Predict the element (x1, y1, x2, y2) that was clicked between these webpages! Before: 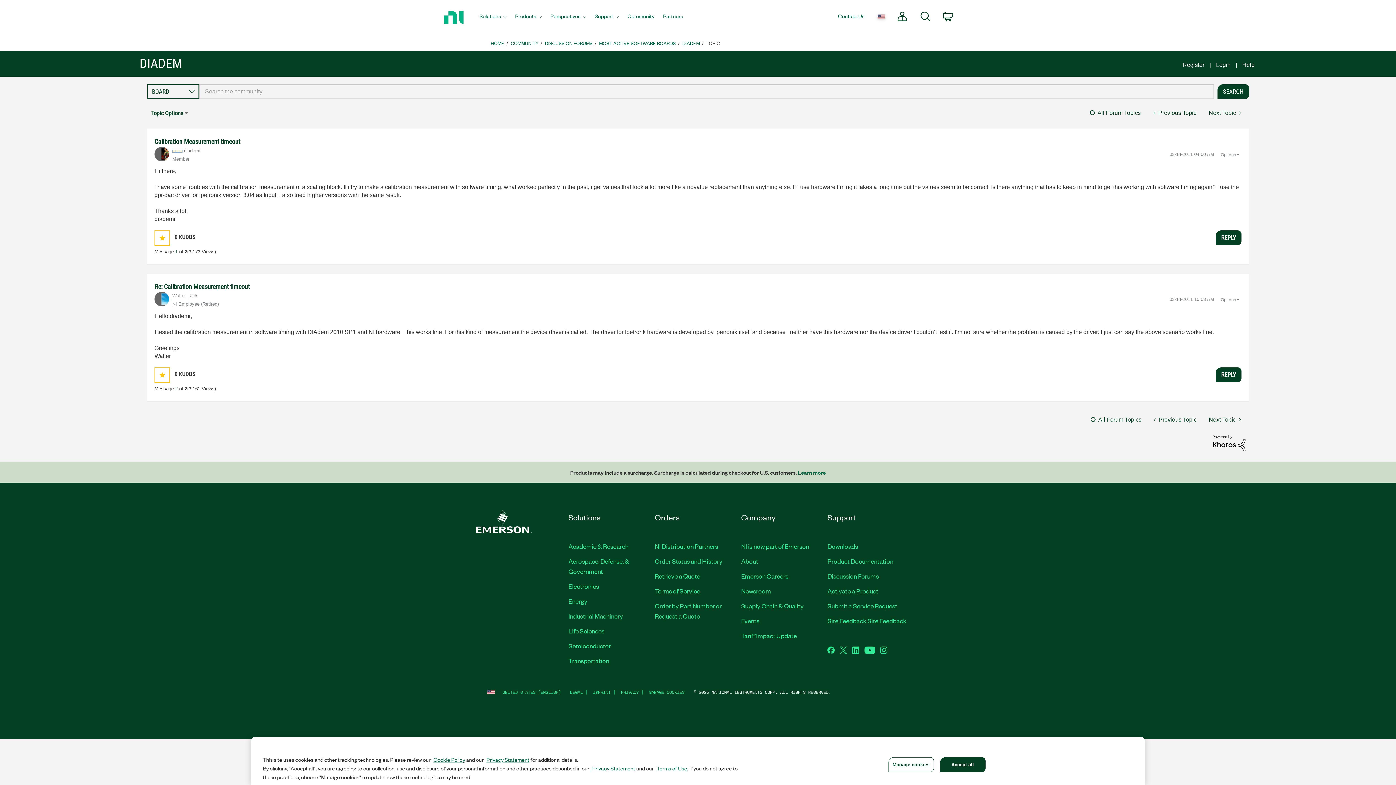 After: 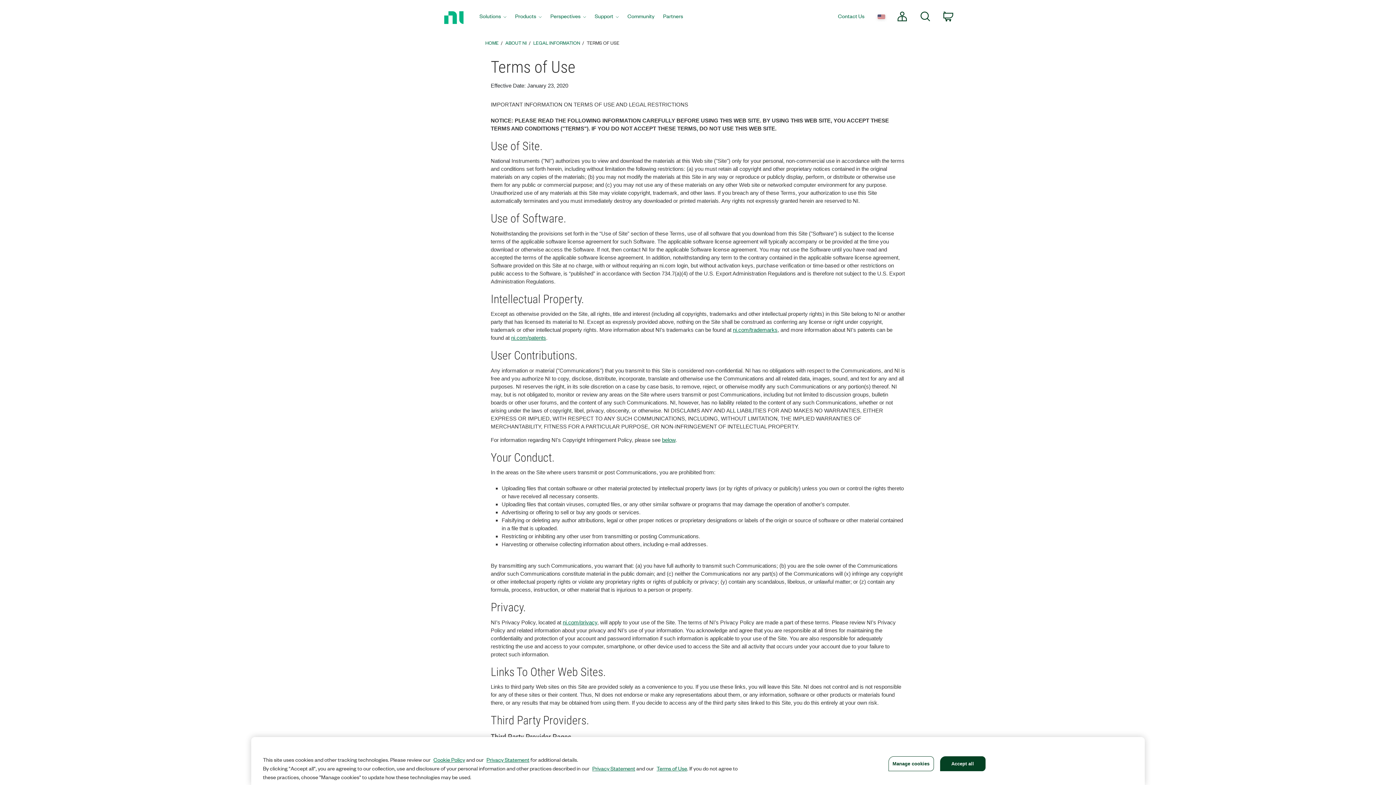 Action: label: Terms of Use bbox: (656, 764, 687, 772)